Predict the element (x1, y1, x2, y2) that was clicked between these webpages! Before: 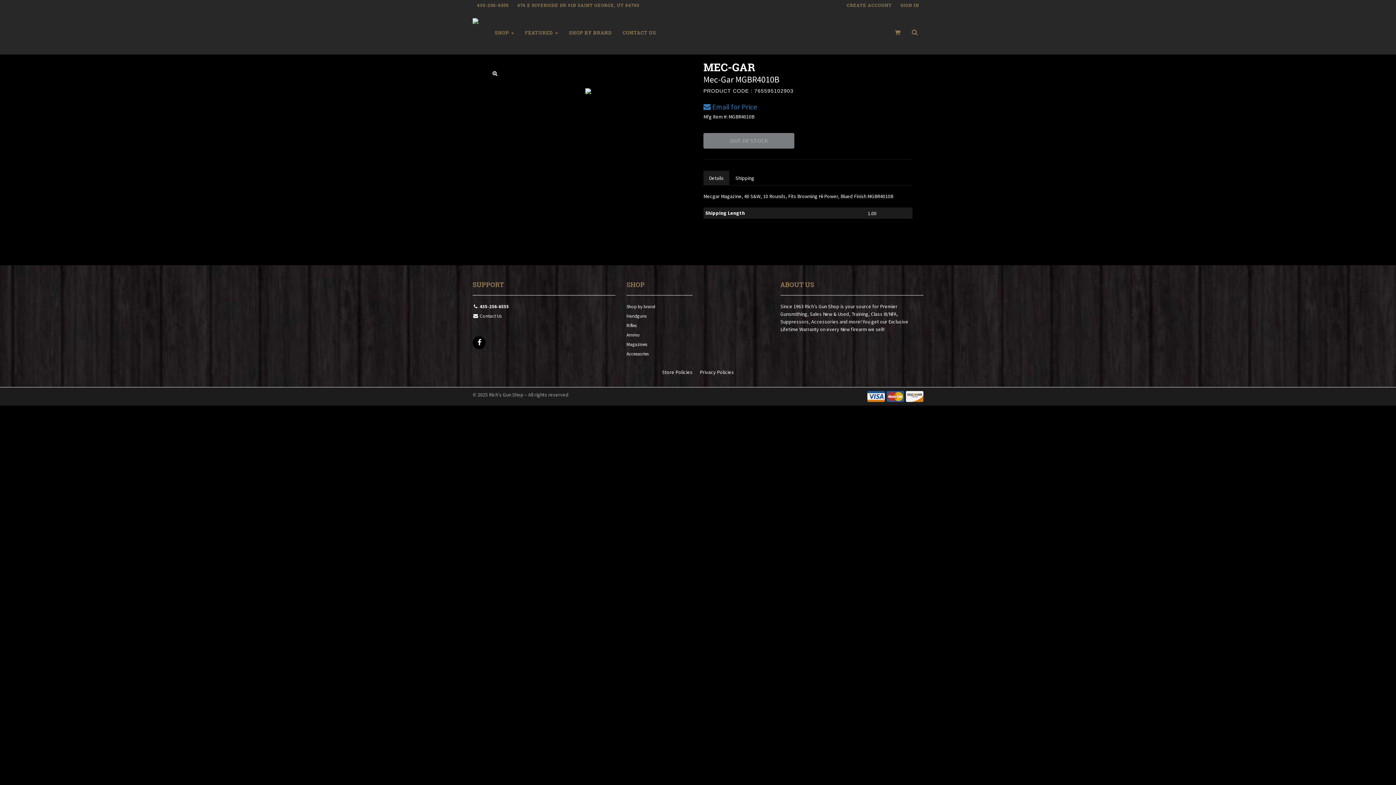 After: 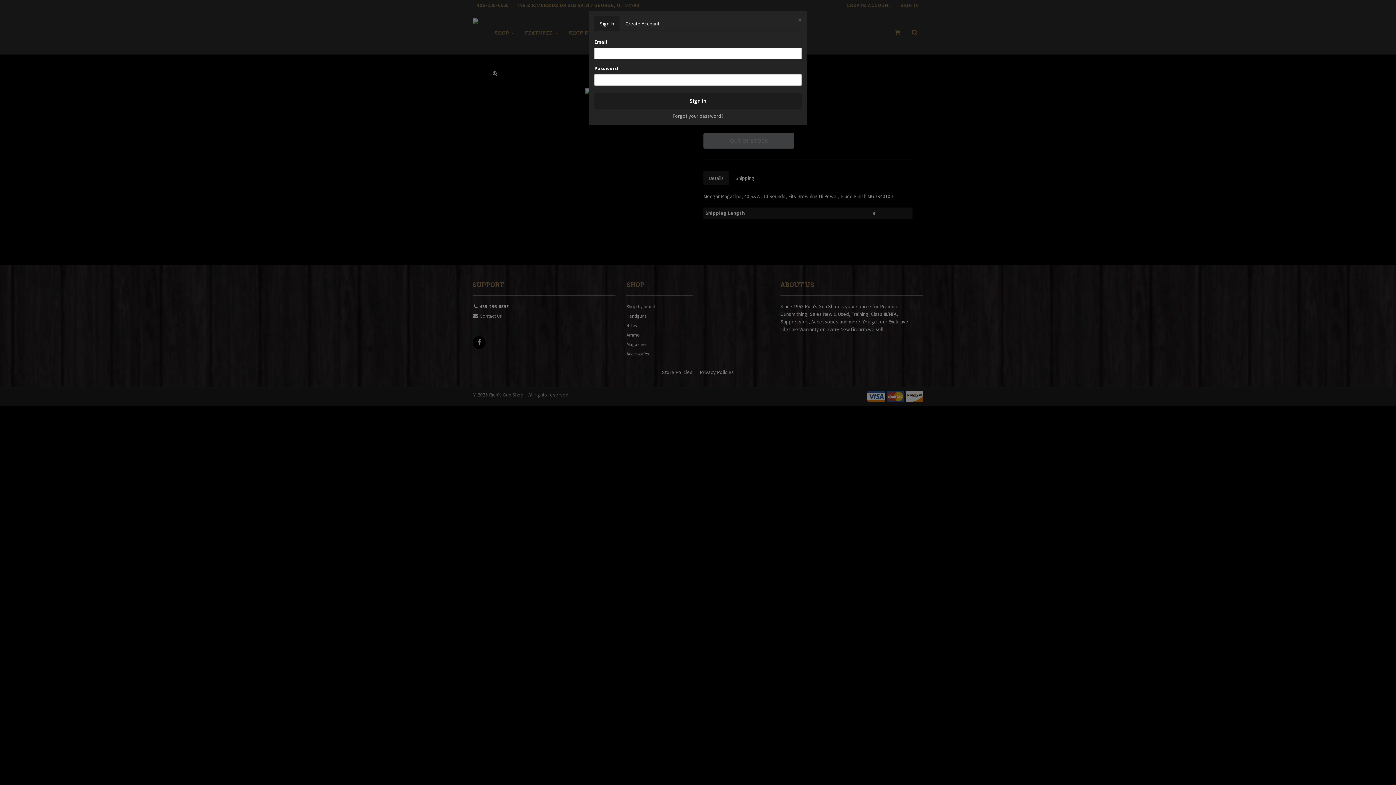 Action: label: SIGN IN bbox: (896, 0, 923, 10)